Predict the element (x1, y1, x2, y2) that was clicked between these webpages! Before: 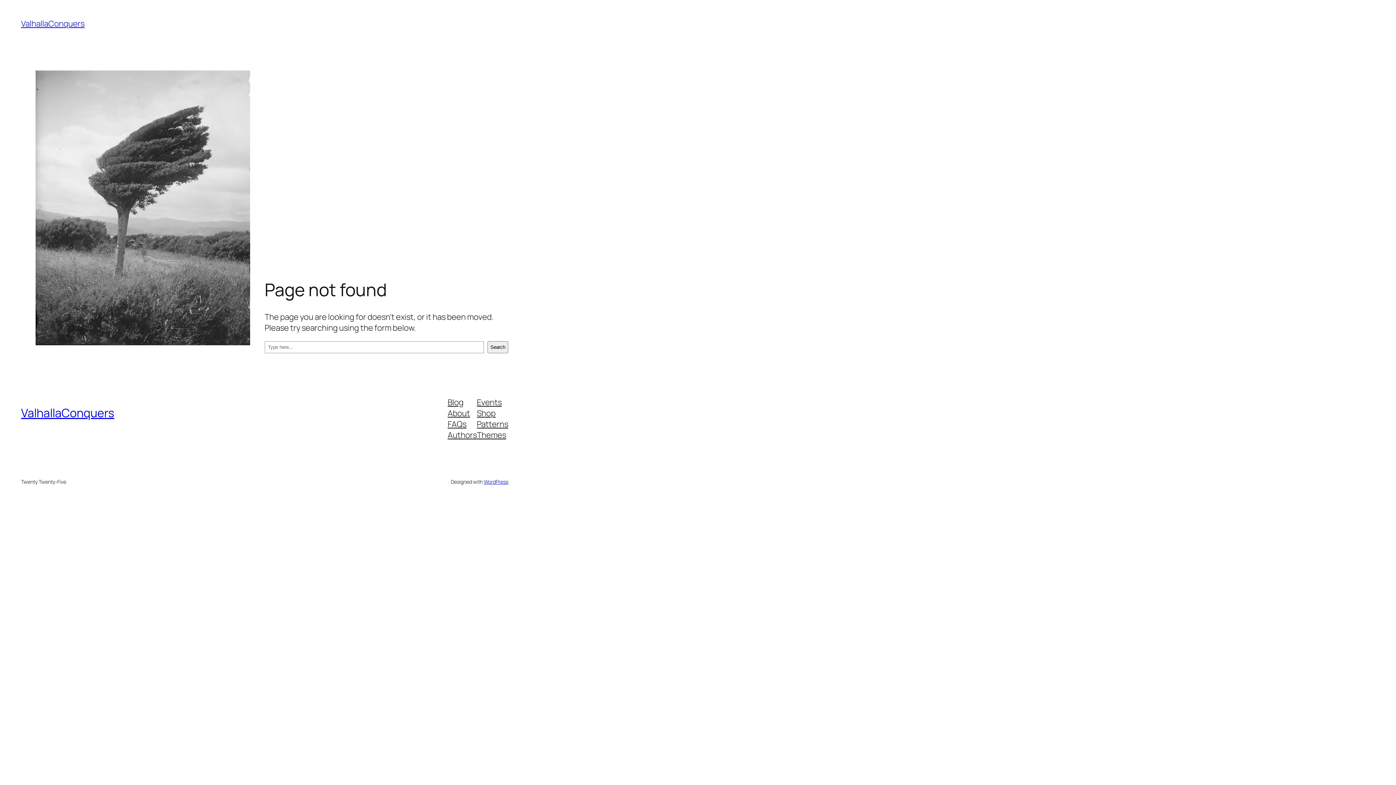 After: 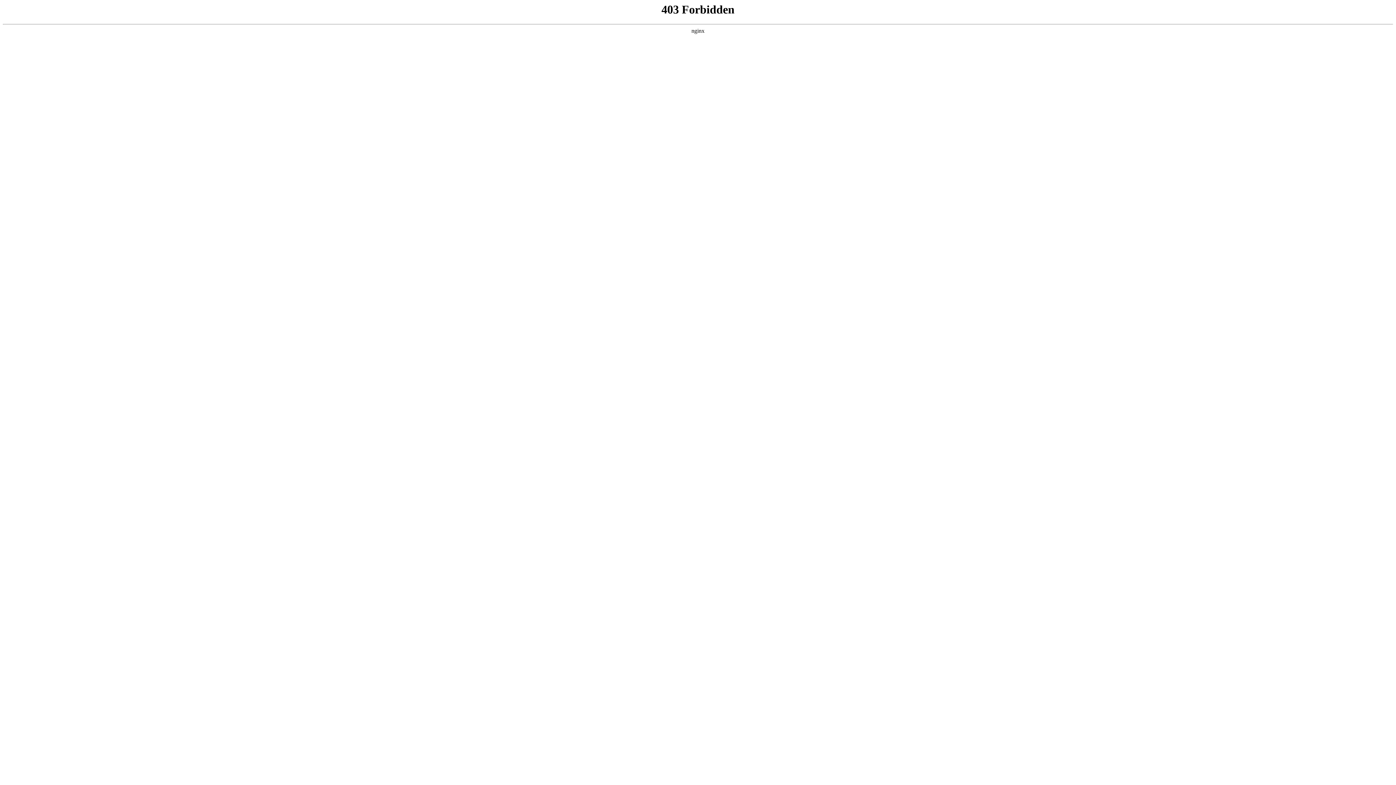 Action: bbox: (483, 478, 508, 485) label: WordPress